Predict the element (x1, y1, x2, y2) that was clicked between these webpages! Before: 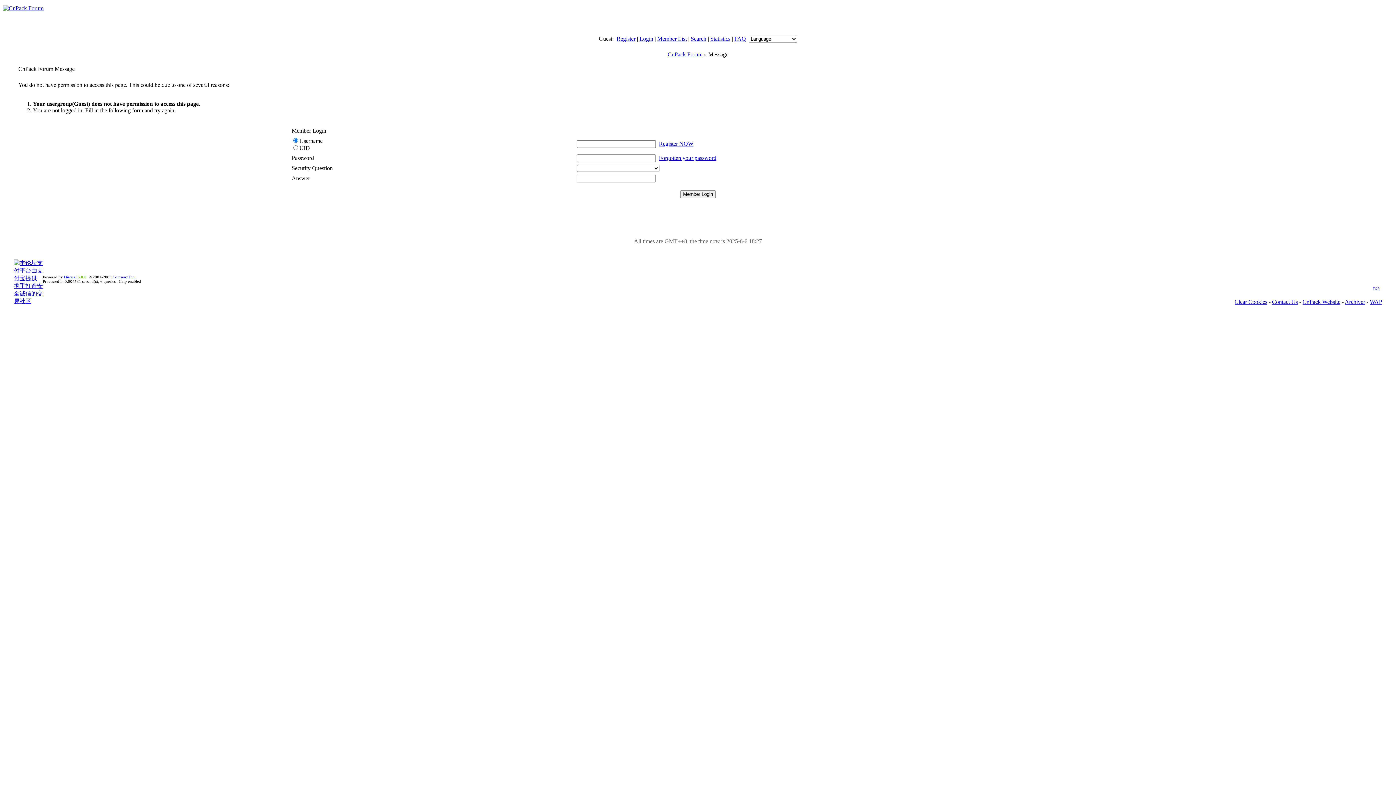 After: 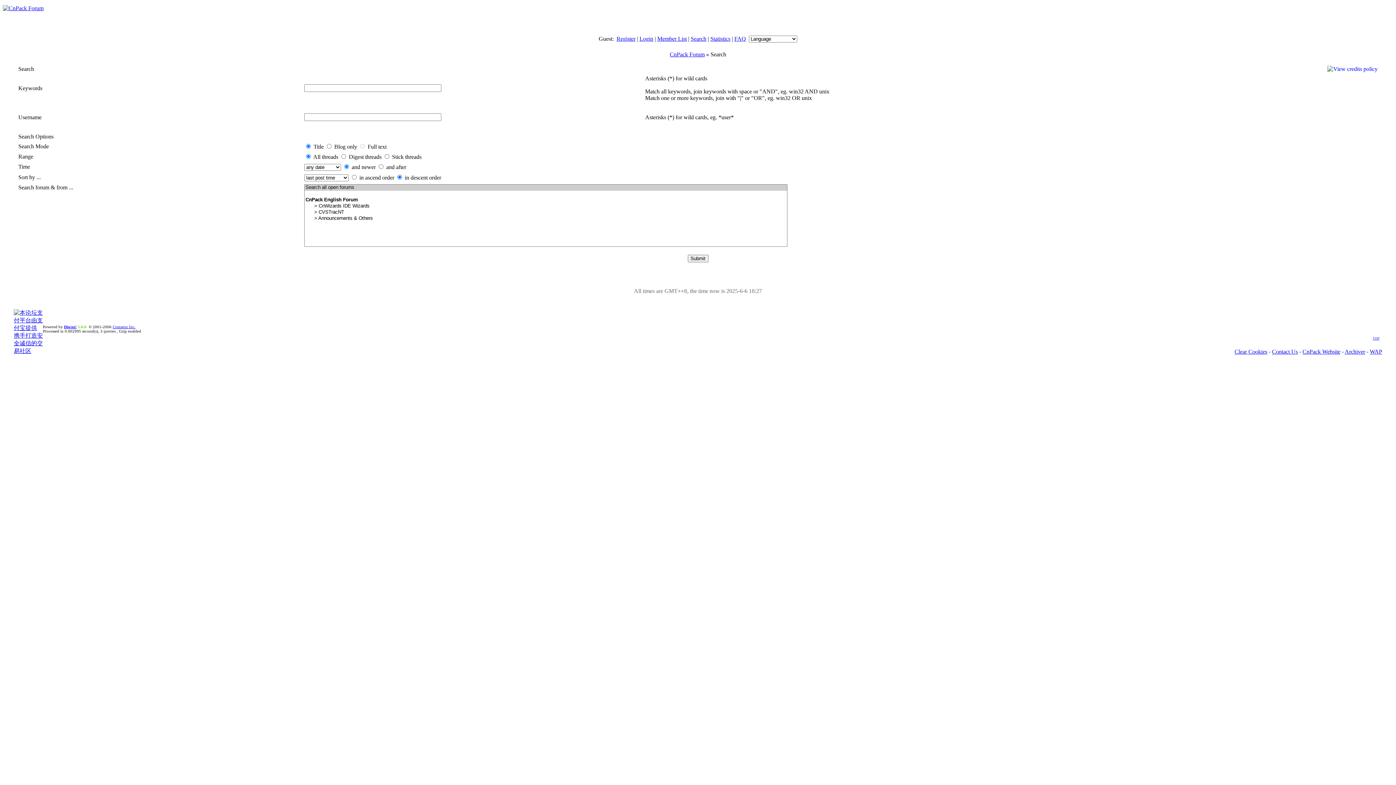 Action: label: Search bbox: (690, 35, 706, 41)